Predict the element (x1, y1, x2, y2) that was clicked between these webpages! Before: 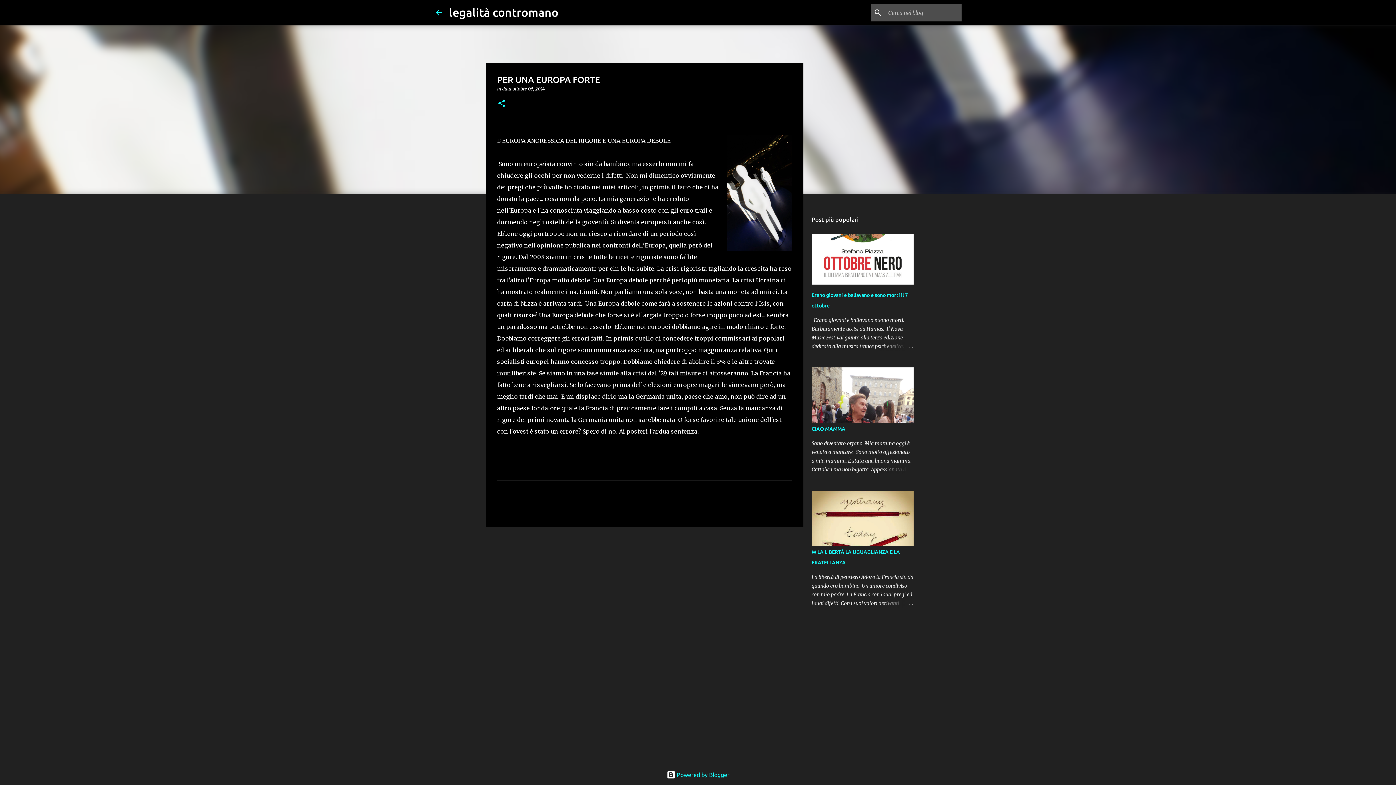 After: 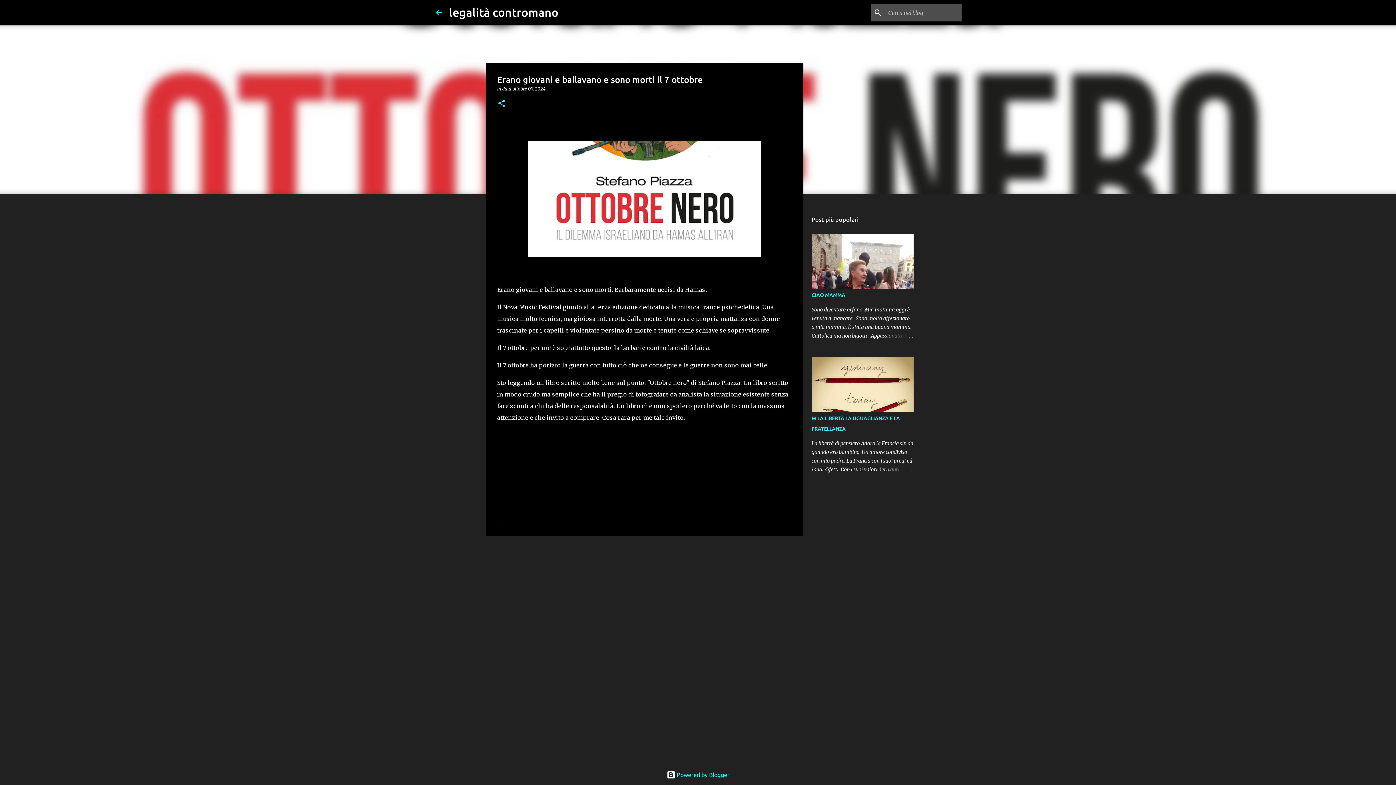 Action: bbox: (811, 279, 913, 286)